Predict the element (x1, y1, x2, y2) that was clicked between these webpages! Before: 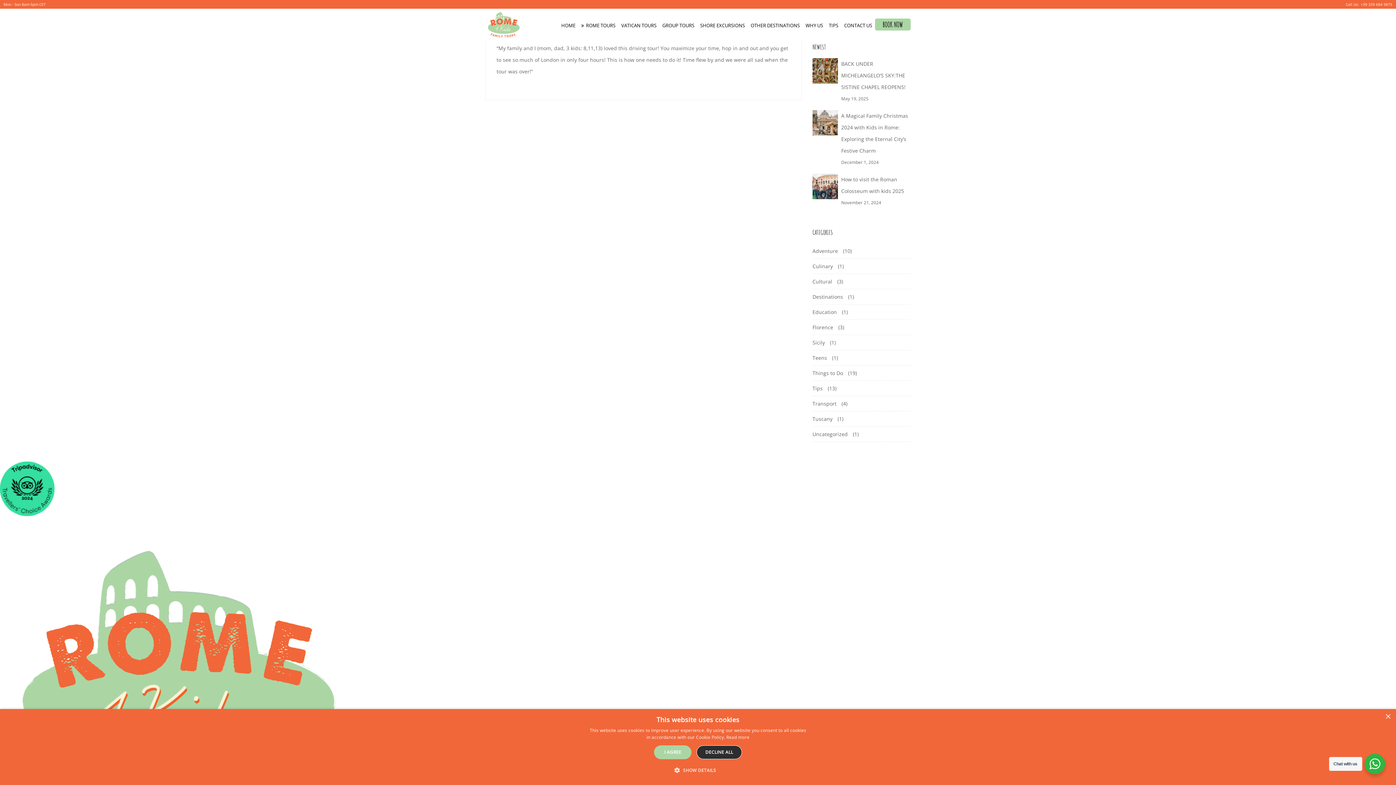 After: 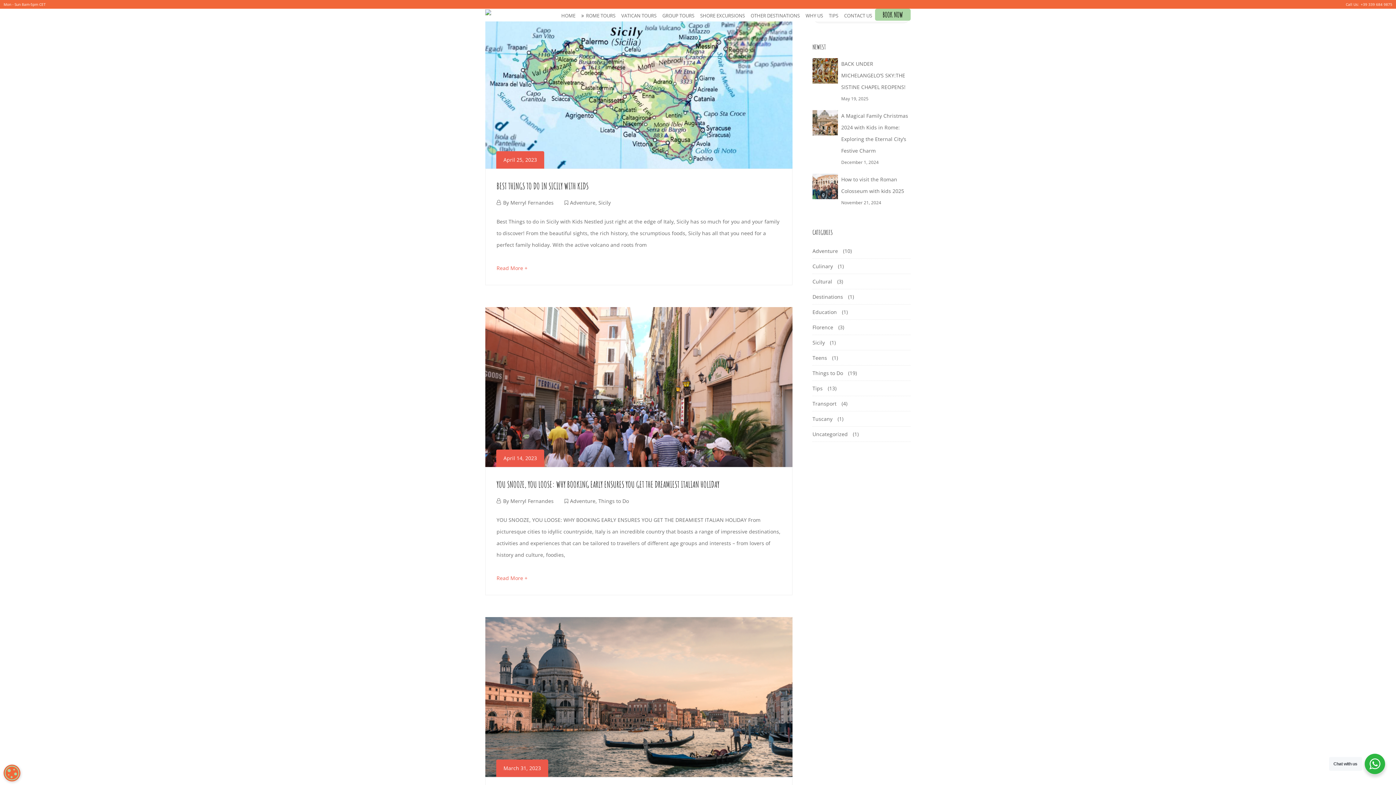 Action: bbox: (812, 243, 838, 258) label: Adventure